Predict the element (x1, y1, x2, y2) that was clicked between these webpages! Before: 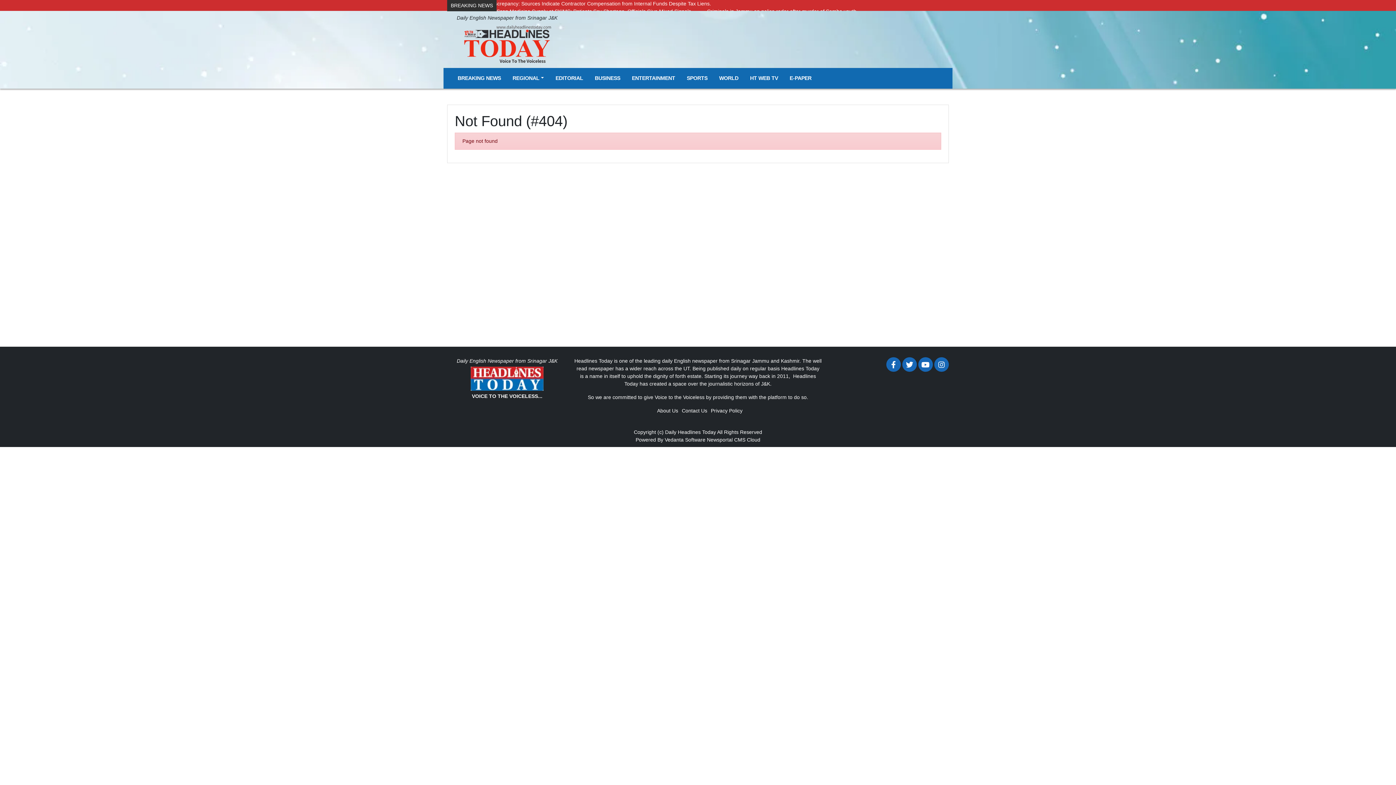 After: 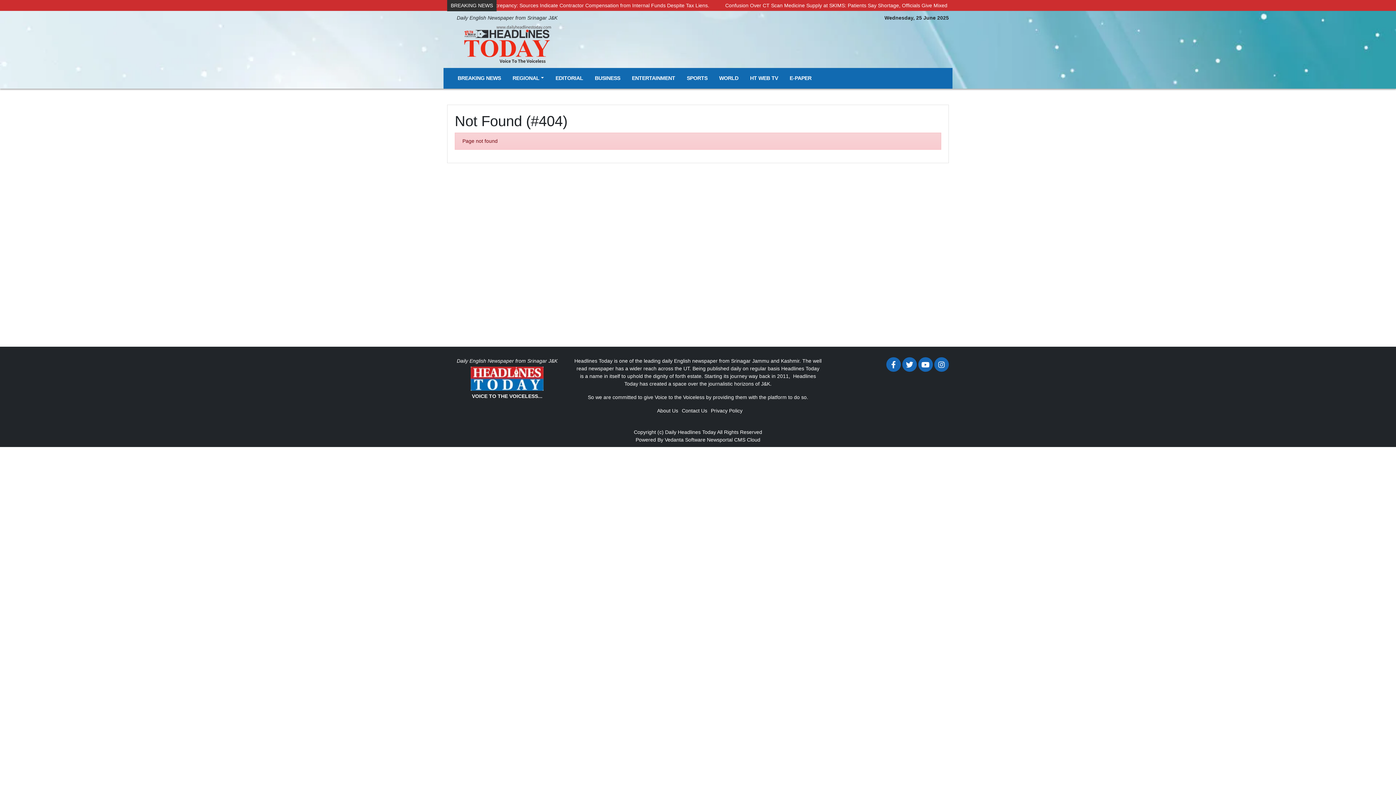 Action: label: Vedanta Software bbox: (664, 437, 705, 442)